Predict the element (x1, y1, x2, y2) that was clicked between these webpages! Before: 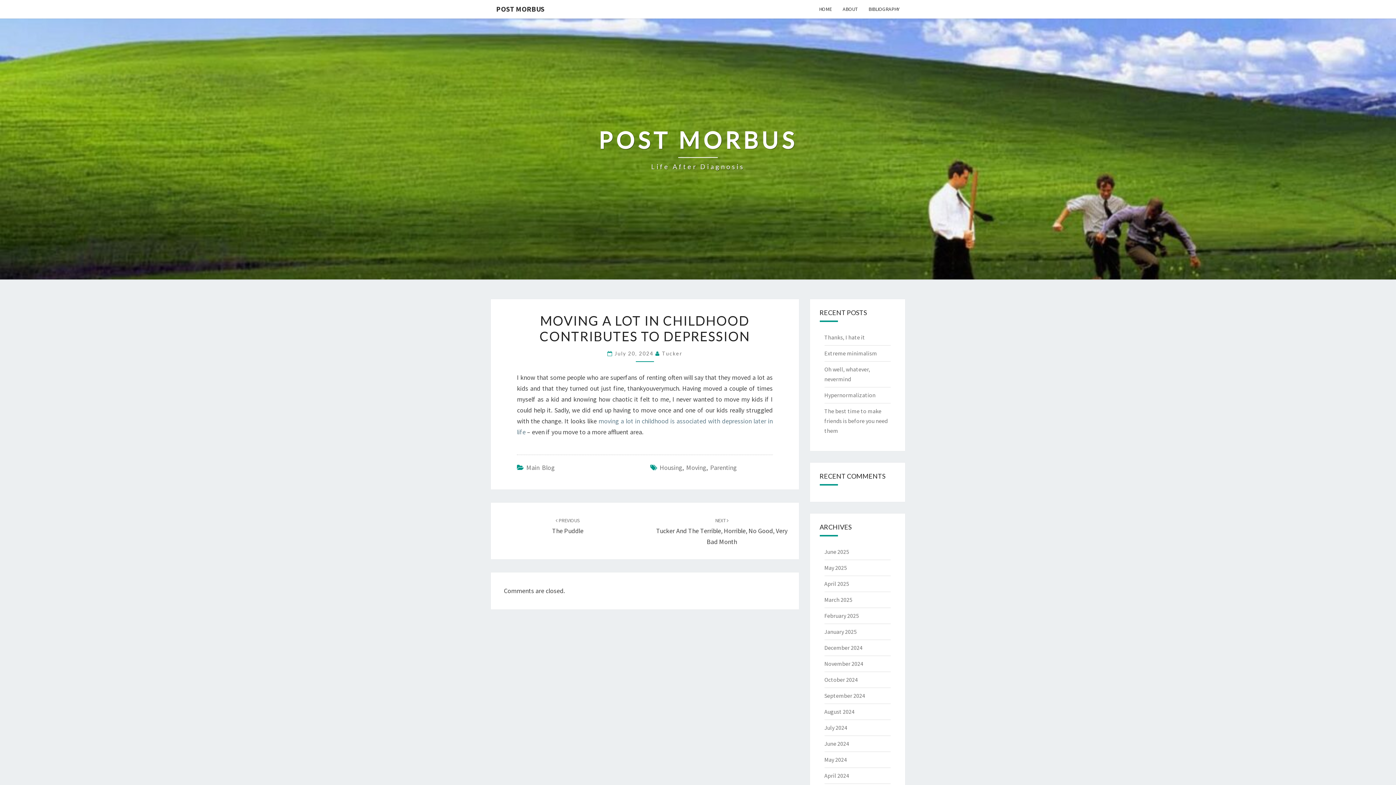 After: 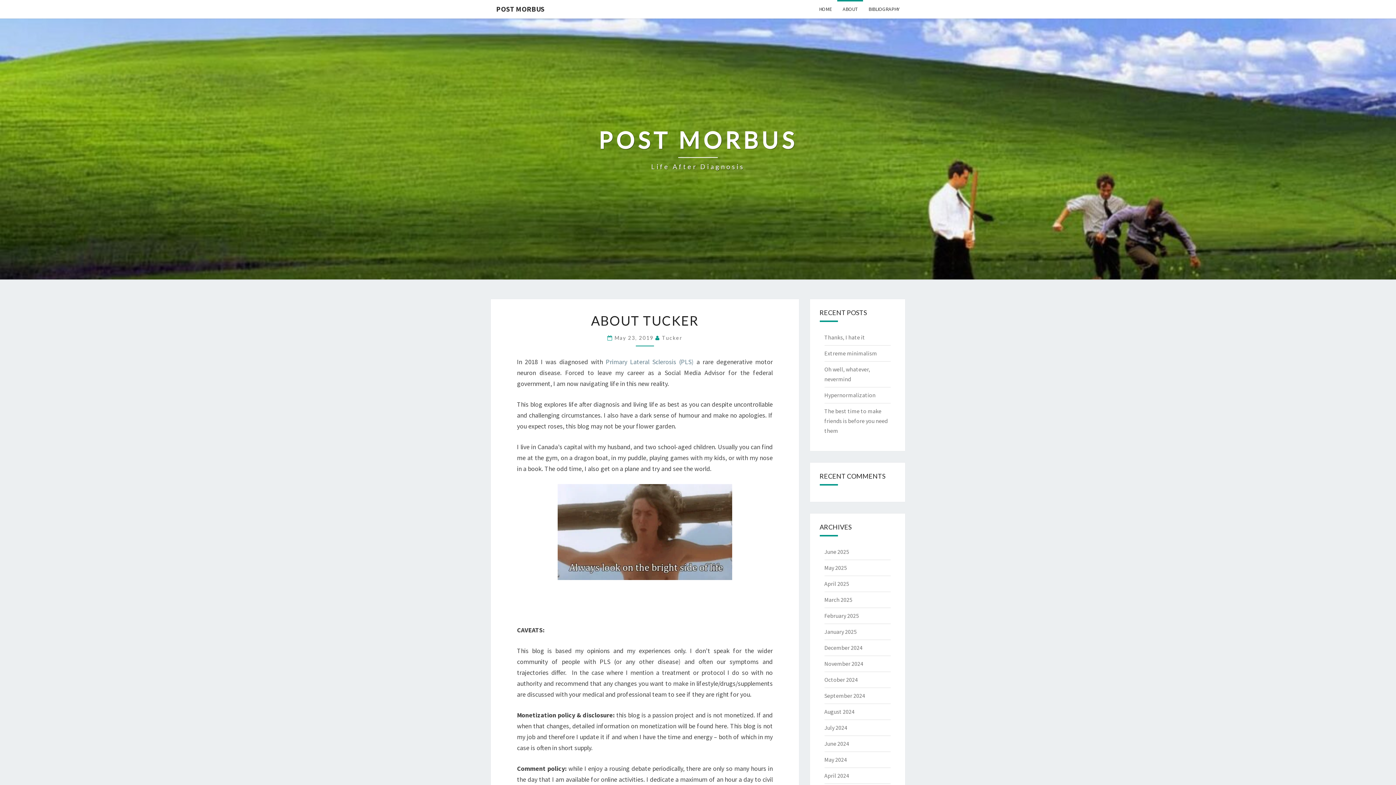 Action: bbox: (837, 0, 863, 18) label: ABOUT